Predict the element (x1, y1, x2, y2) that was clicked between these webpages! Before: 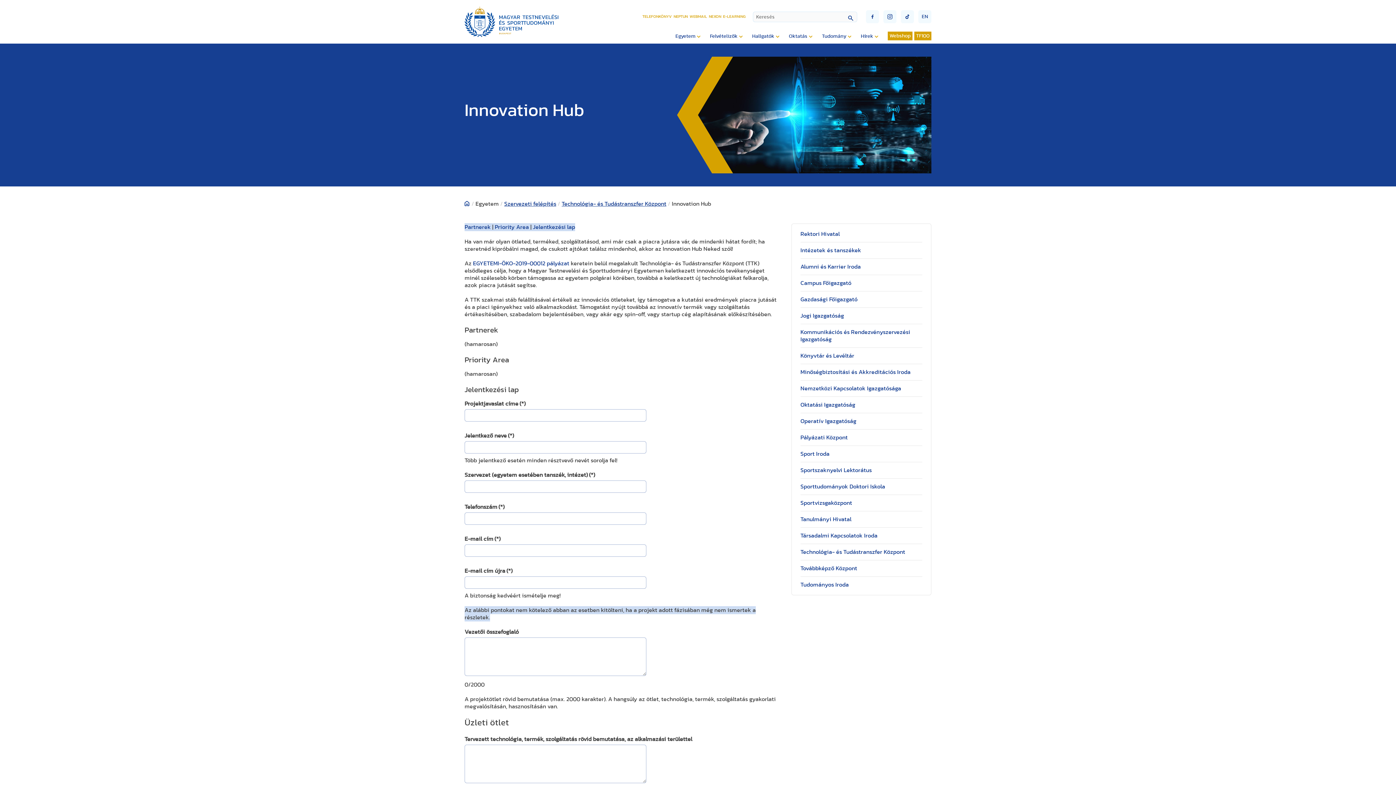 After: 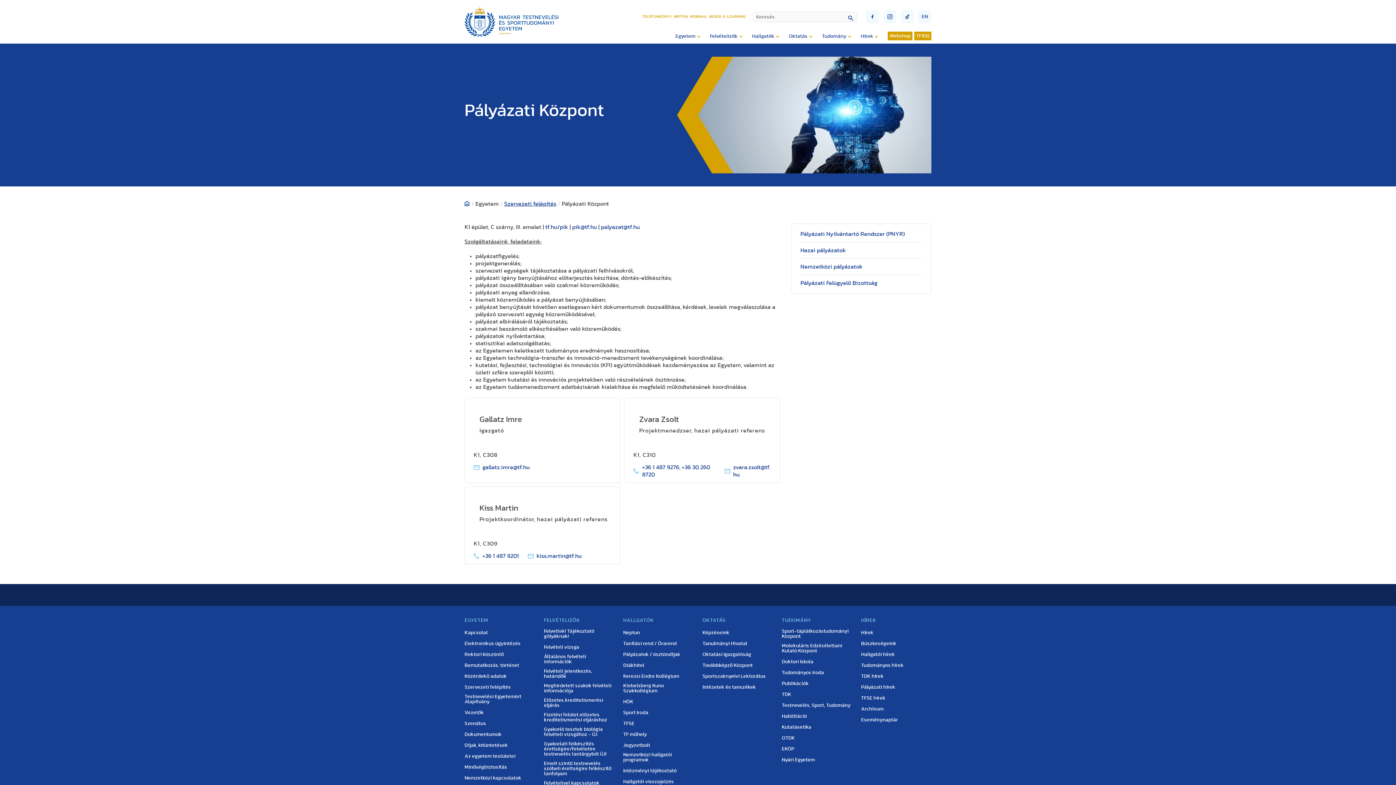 Action: bbox: (800, 434, 847, 440) label: Pályázati Központ